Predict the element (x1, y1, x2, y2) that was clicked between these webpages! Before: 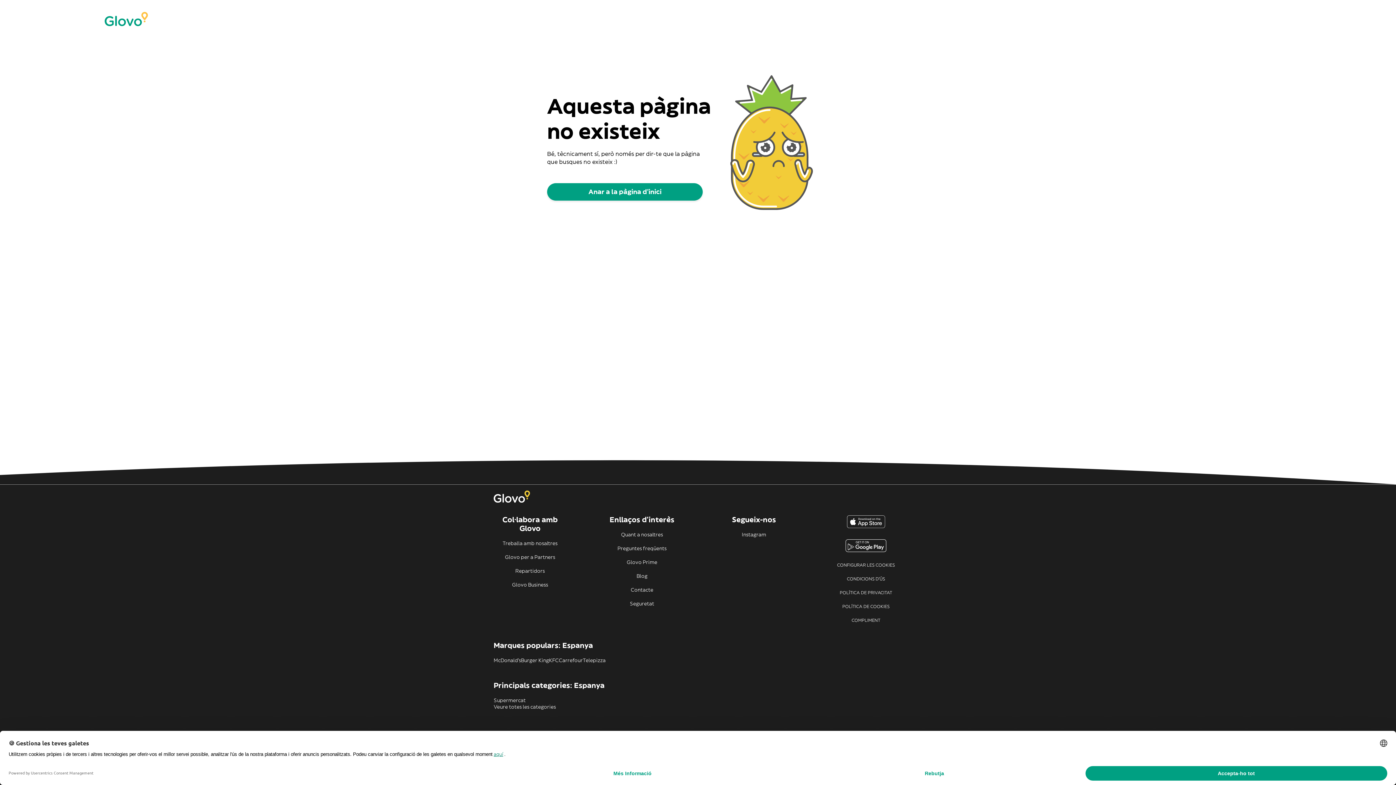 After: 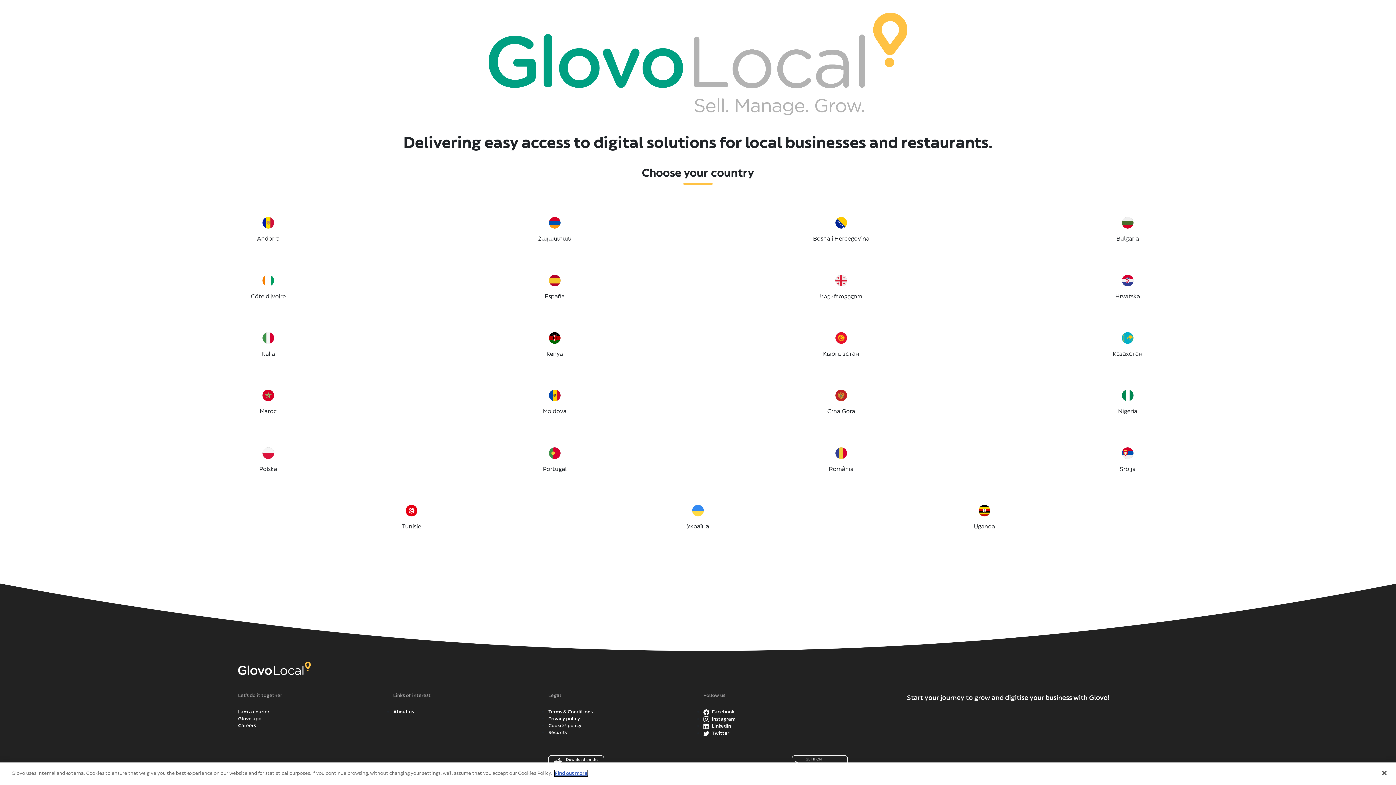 Action: bbox: (493, 554, 566, 560) label: Glovo per a Partners